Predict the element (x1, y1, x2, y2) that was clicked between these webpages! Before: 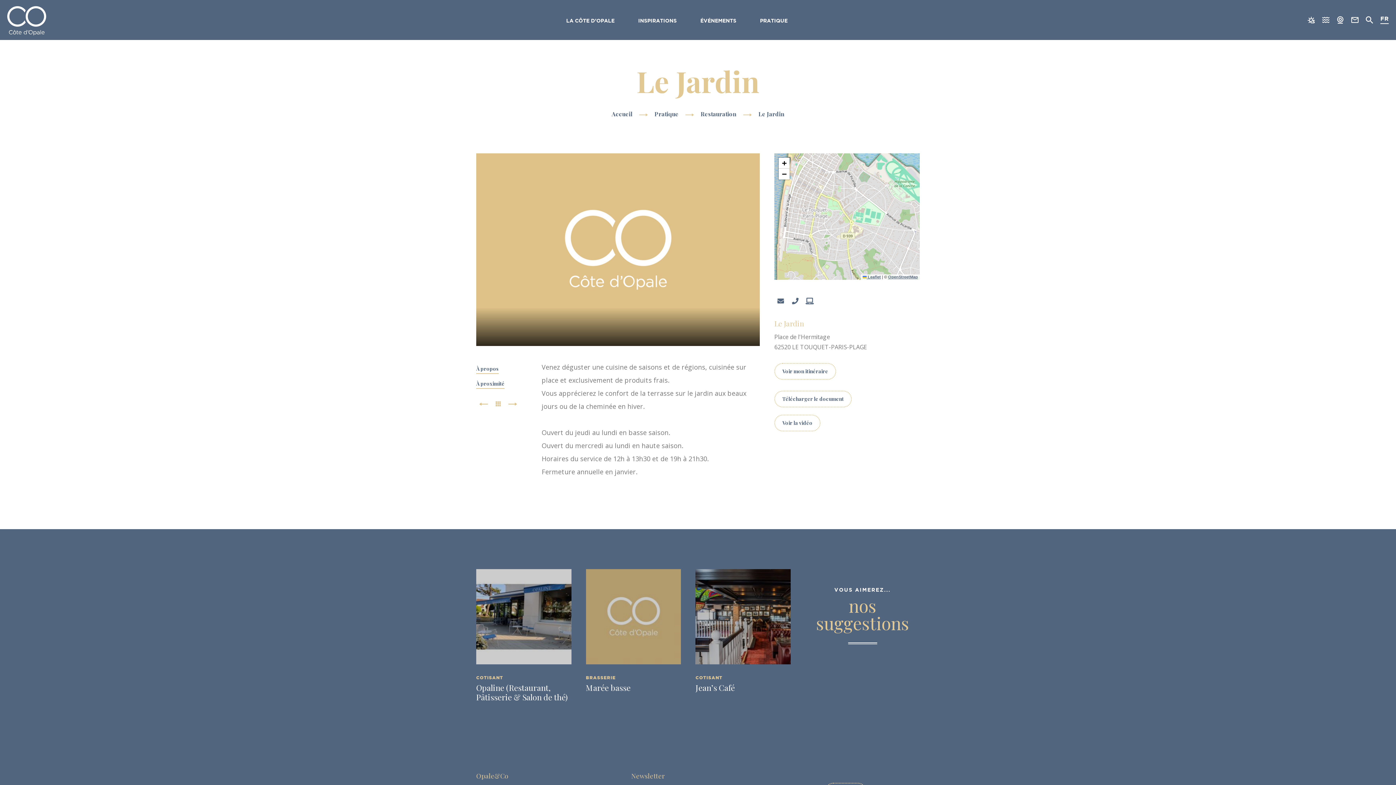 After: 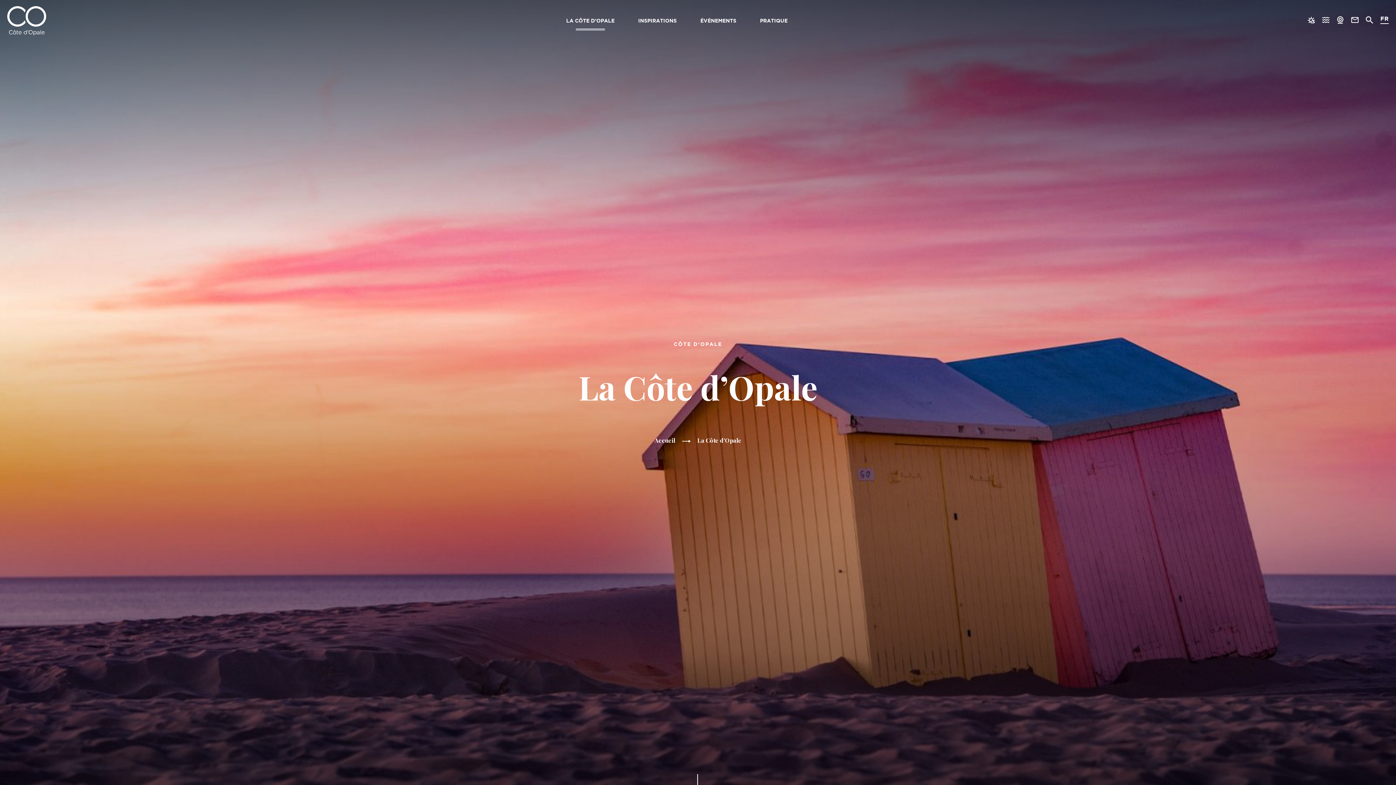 Action: bbox: (562, 11, 618, 30) label: LA CÔTE D’OPALE